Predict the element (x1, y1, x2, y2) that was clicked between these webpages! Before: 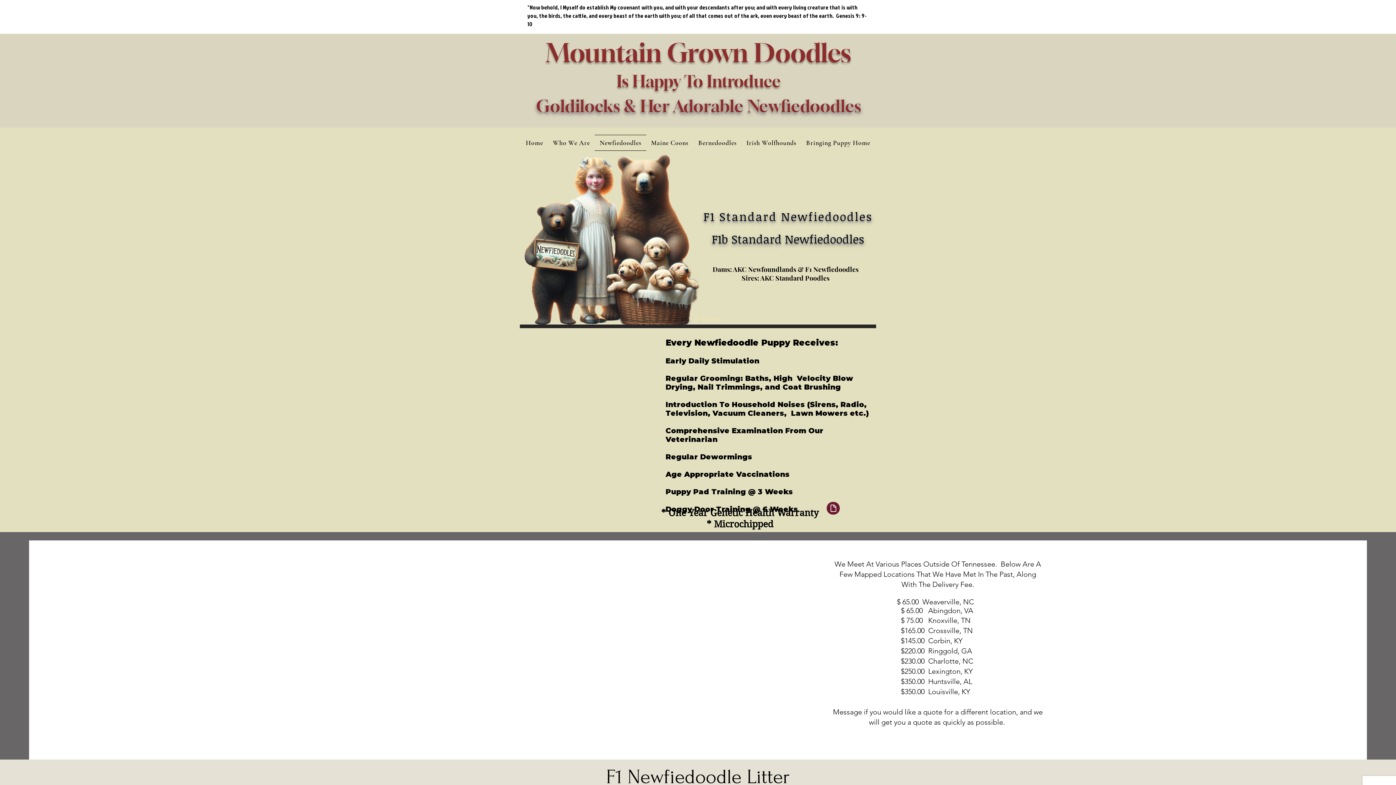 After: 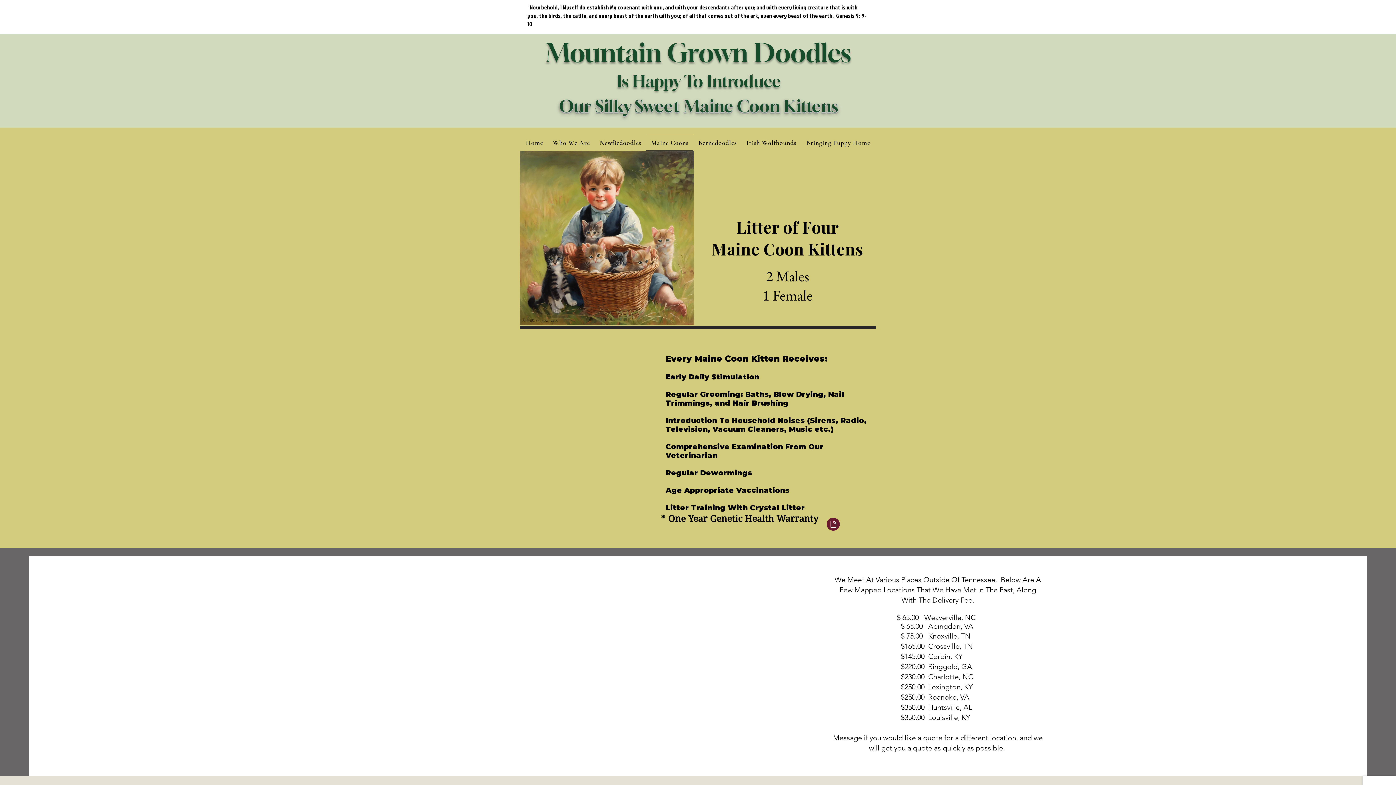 Action: bbox: (646, 134, 693, 150) label: Maine Coons